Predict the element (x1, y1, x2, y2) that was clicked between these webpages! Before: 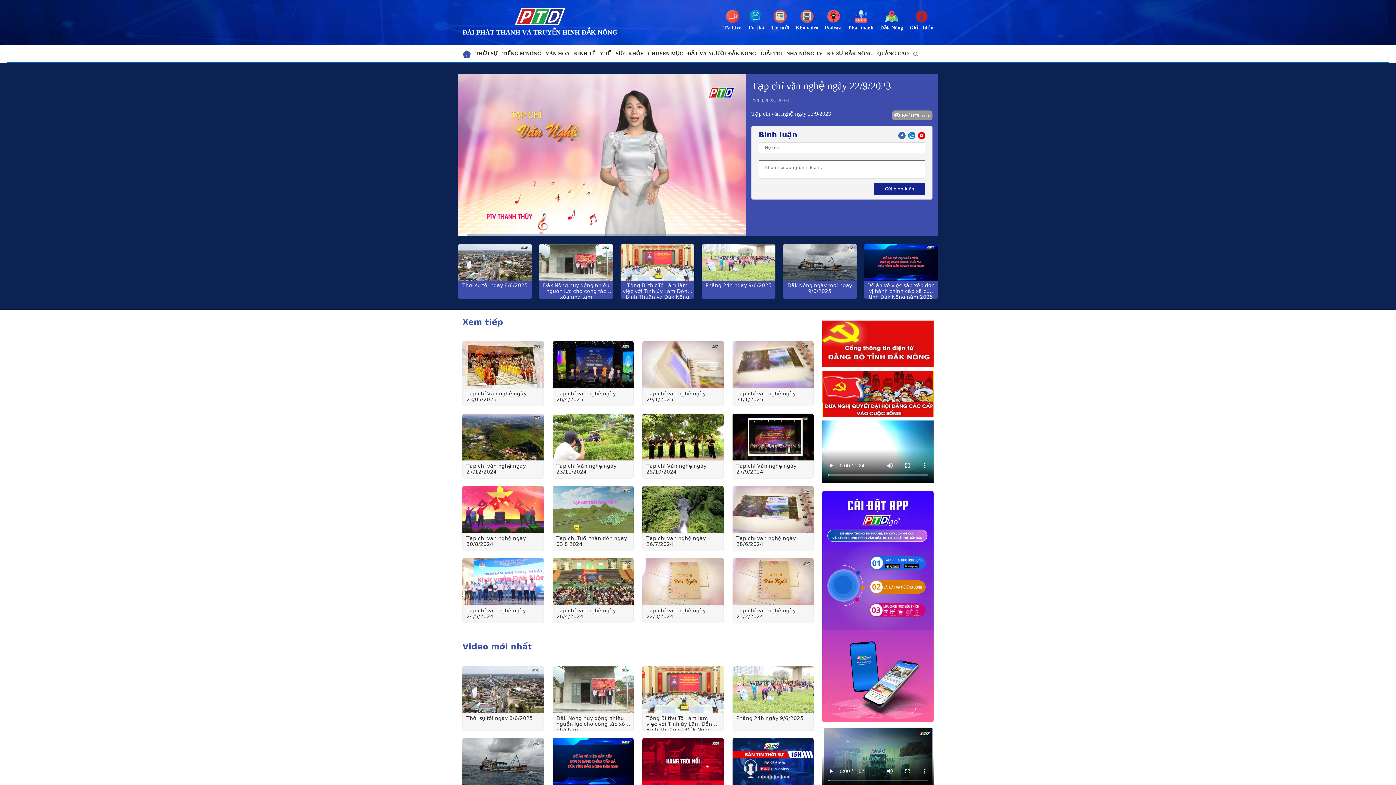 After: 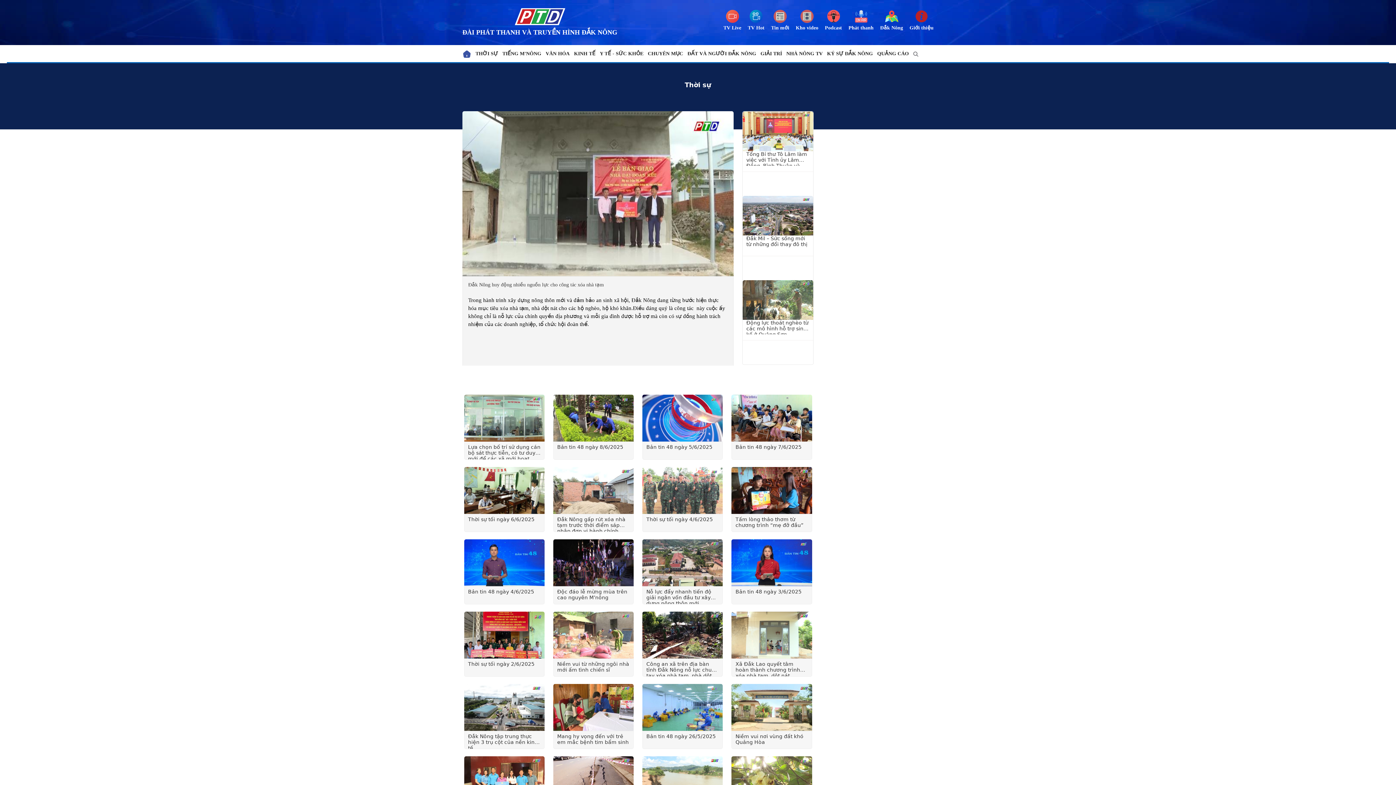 Action: label: THỜI SỰ bbox: (473, 45, 500, 62)